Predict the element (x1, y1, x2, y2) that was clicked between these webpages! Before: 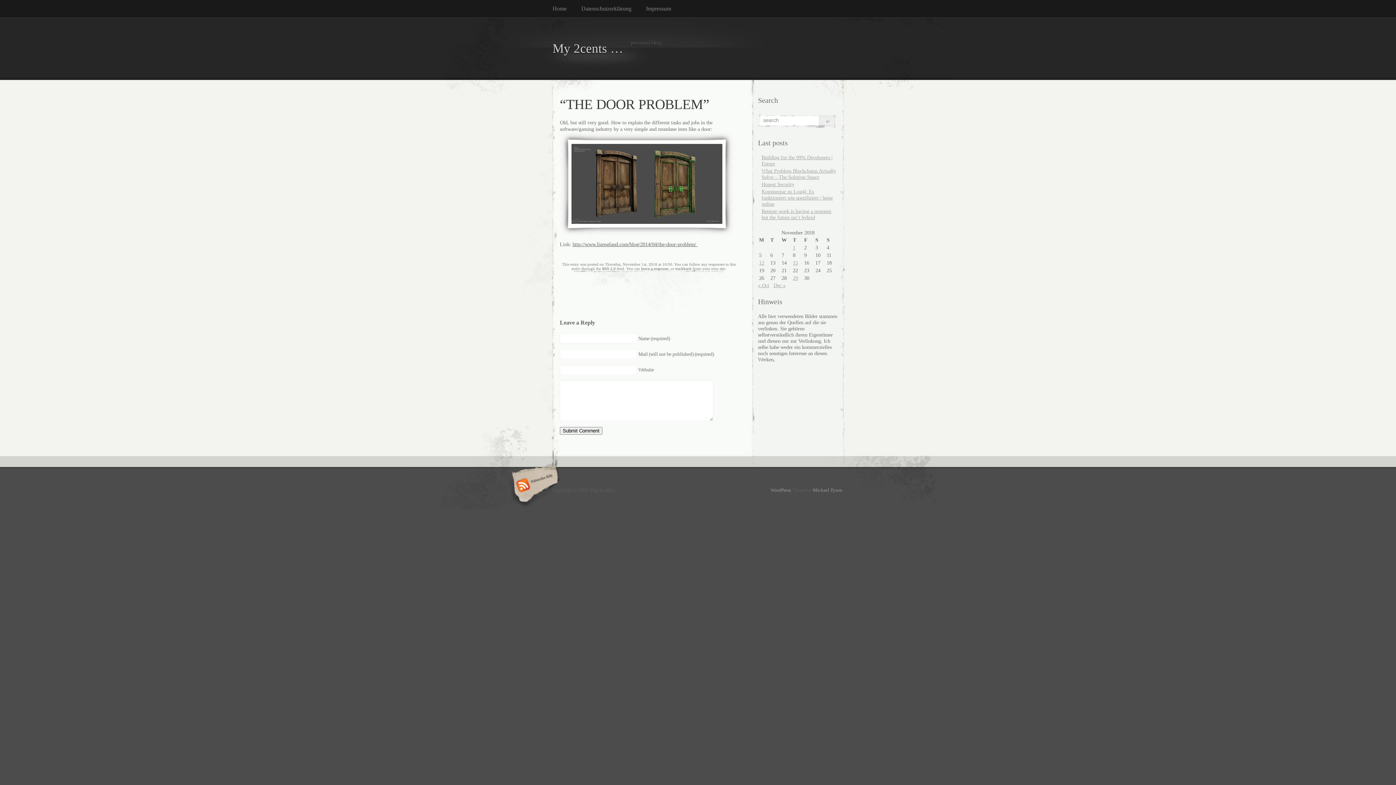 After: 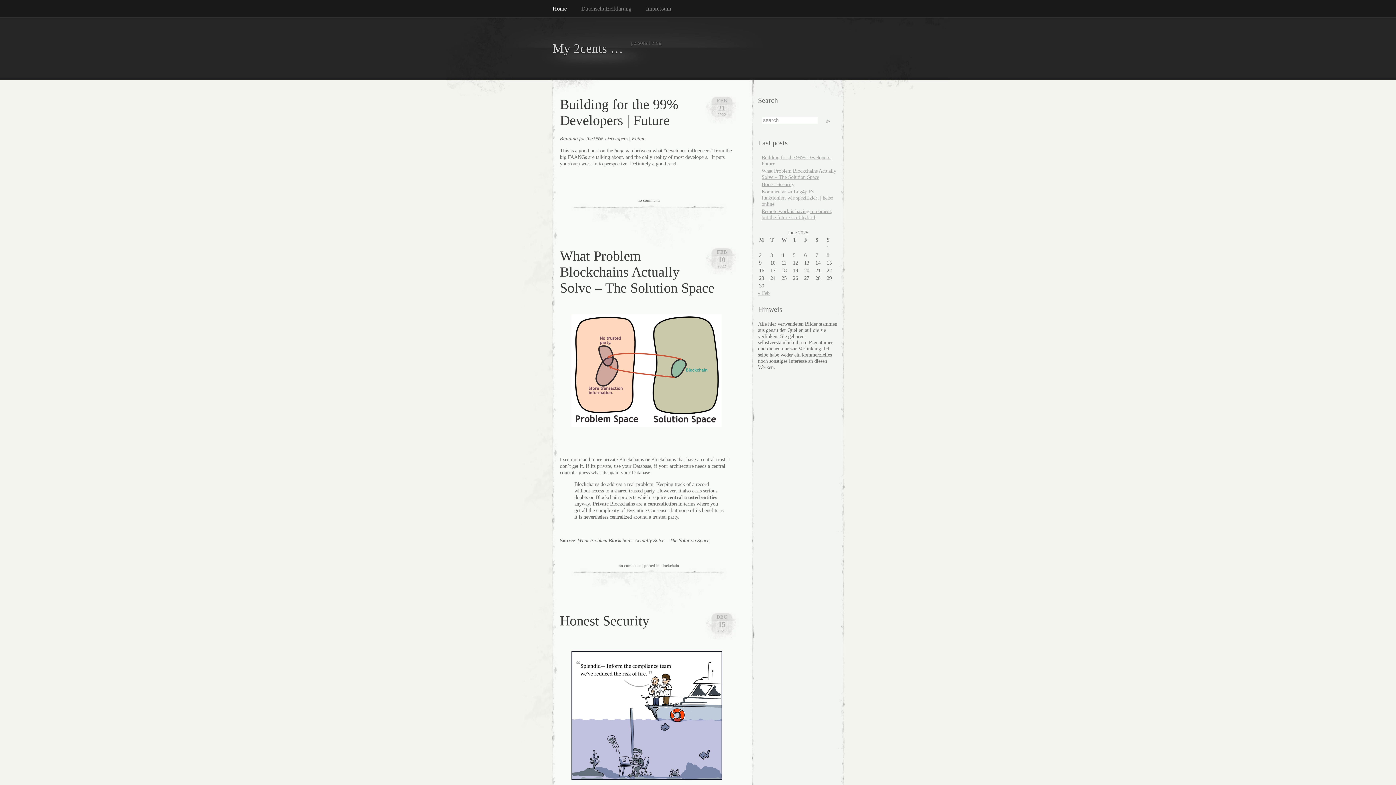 Action: label: My 2cents … bbox: (552, 17, 623, 79)